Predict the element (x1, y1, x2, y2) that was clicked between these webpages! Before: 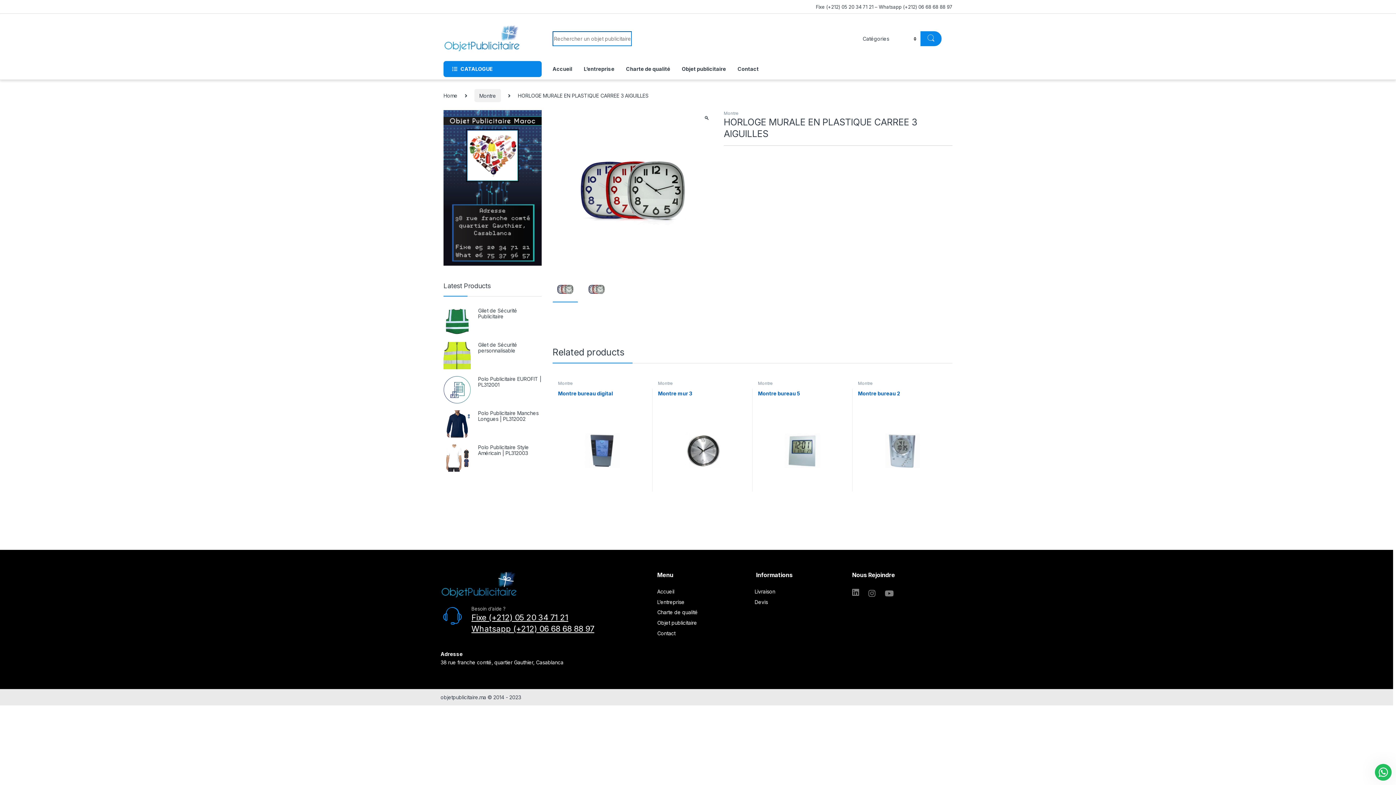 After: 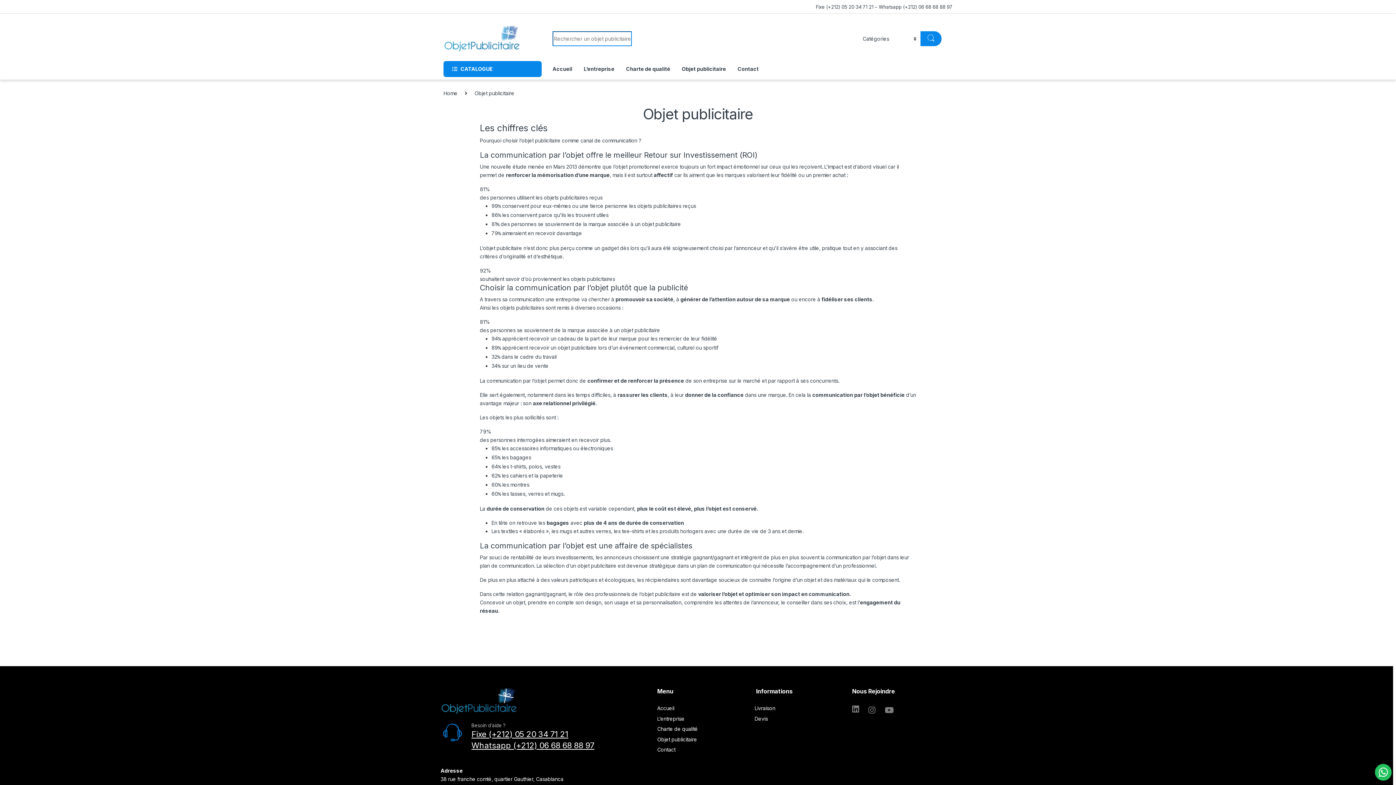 Action: label: Objet publicitaire bbox: (682, 61, 726, 77)